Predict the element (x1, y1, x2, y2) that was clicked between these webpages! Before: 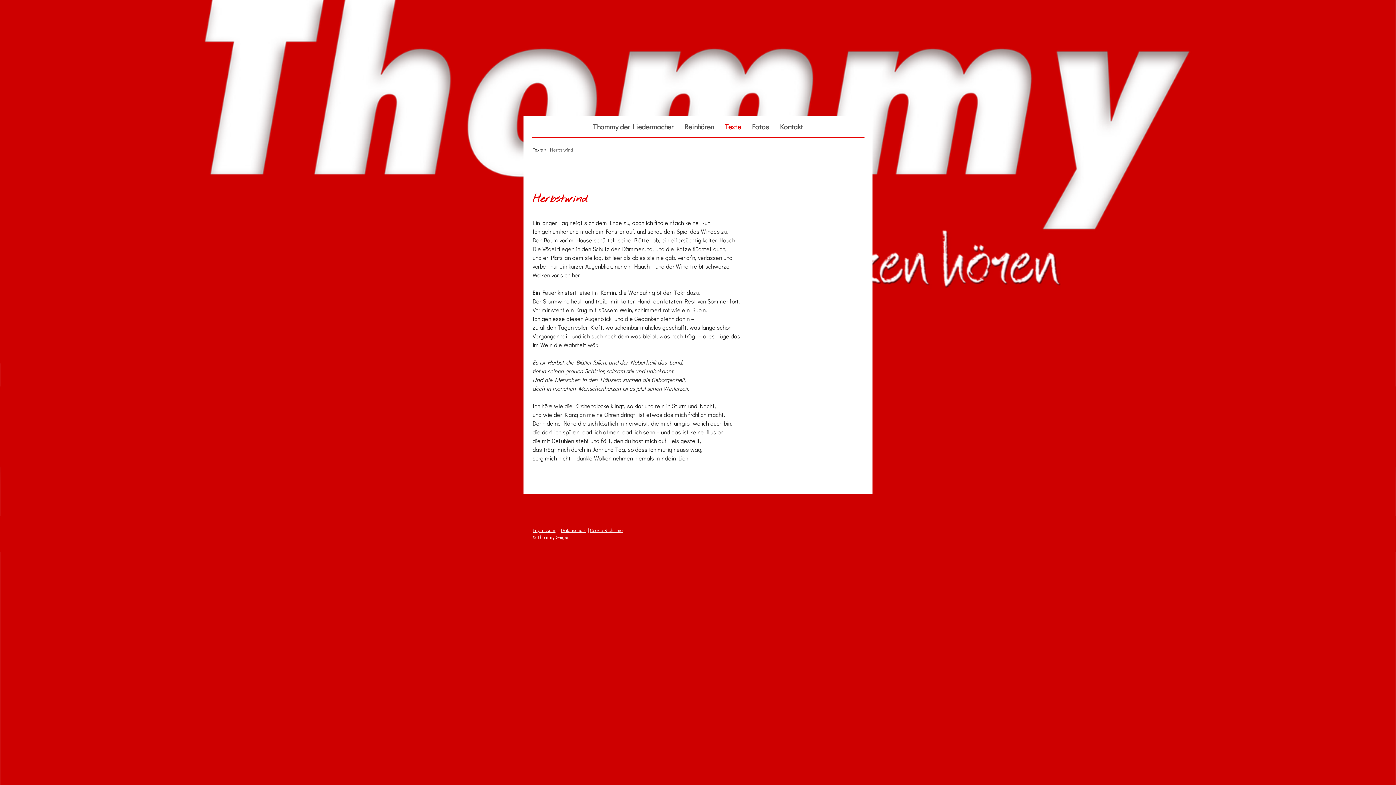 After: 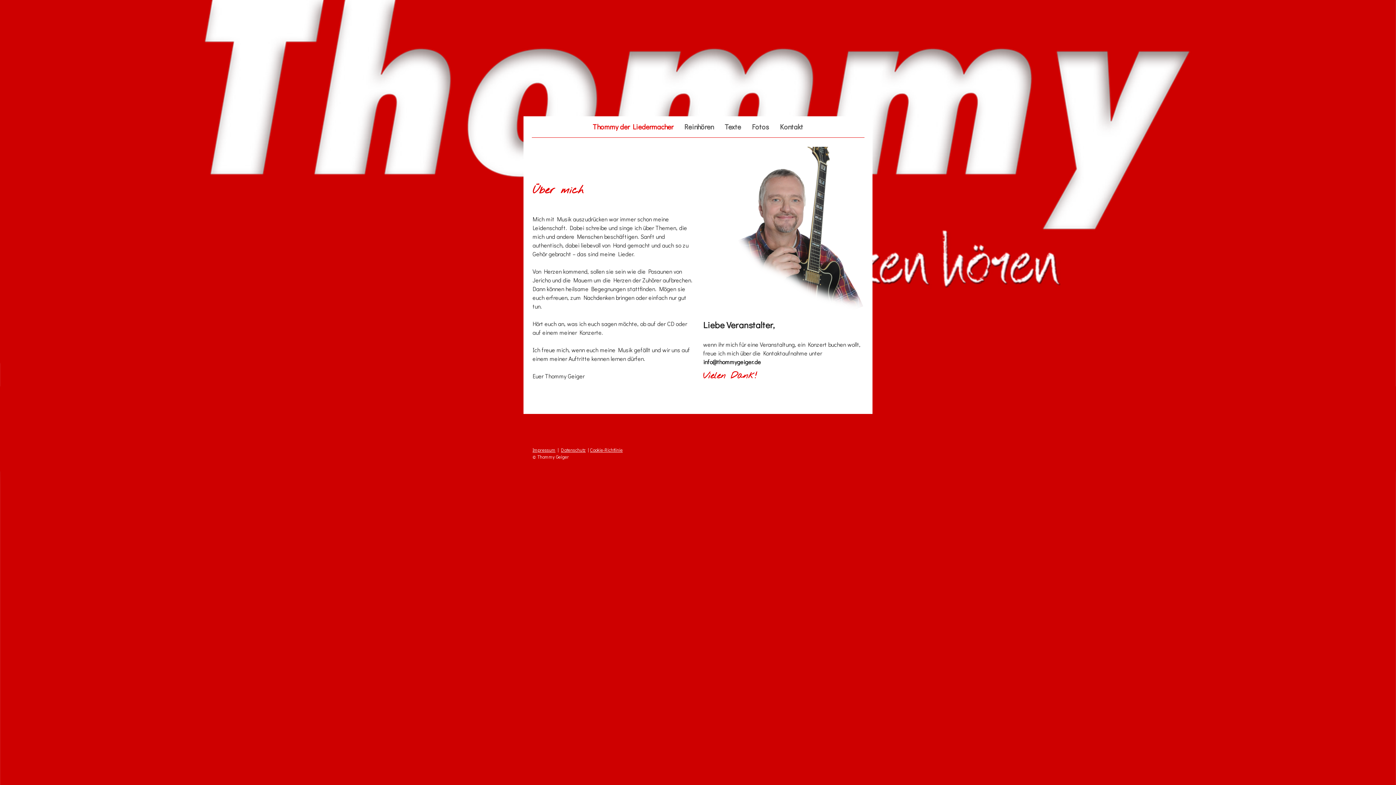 Action: bbox: (525, 20, 792, 28)